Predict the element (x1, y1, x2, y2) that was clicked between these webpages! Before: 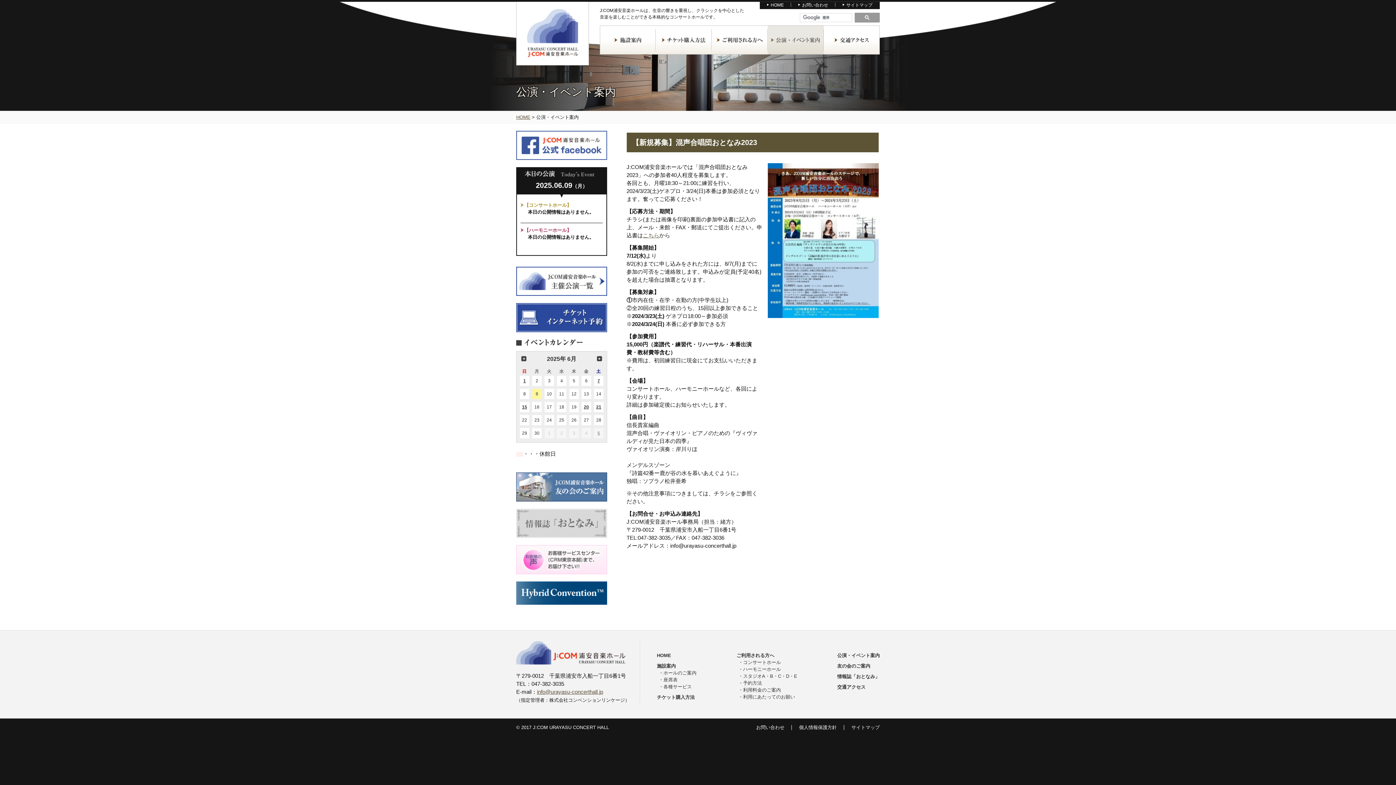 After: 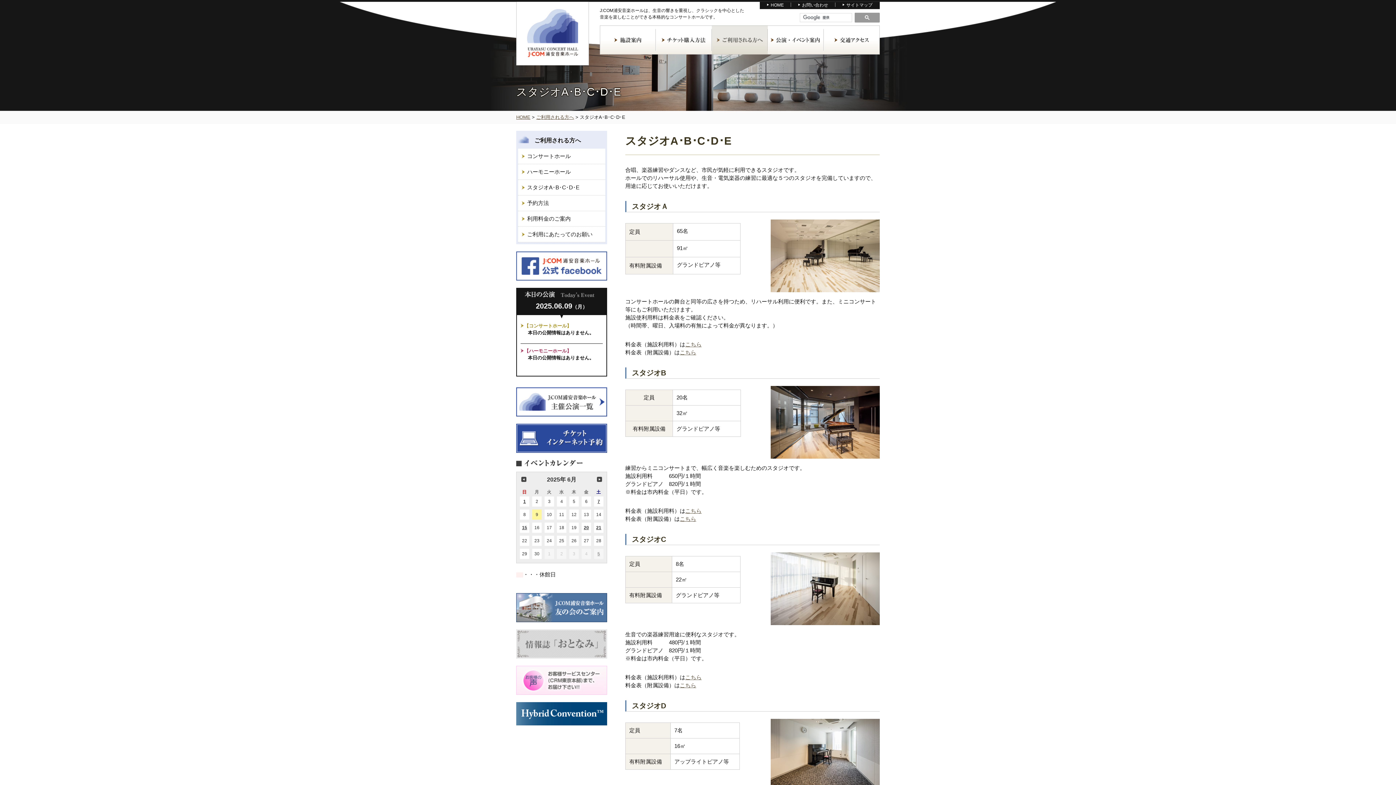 Action: label: スタジオA・B・C・D・E bbox: (743, 673, 797, 679)